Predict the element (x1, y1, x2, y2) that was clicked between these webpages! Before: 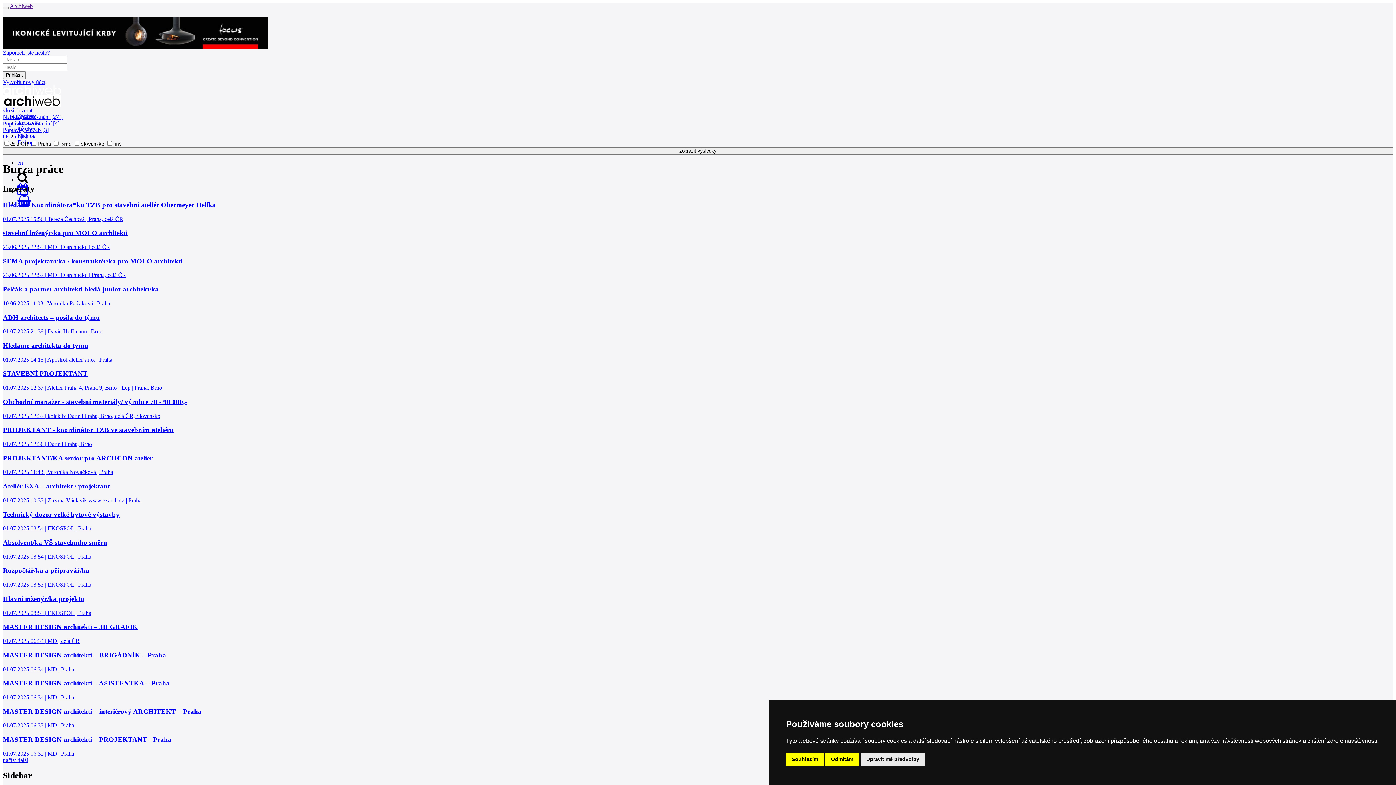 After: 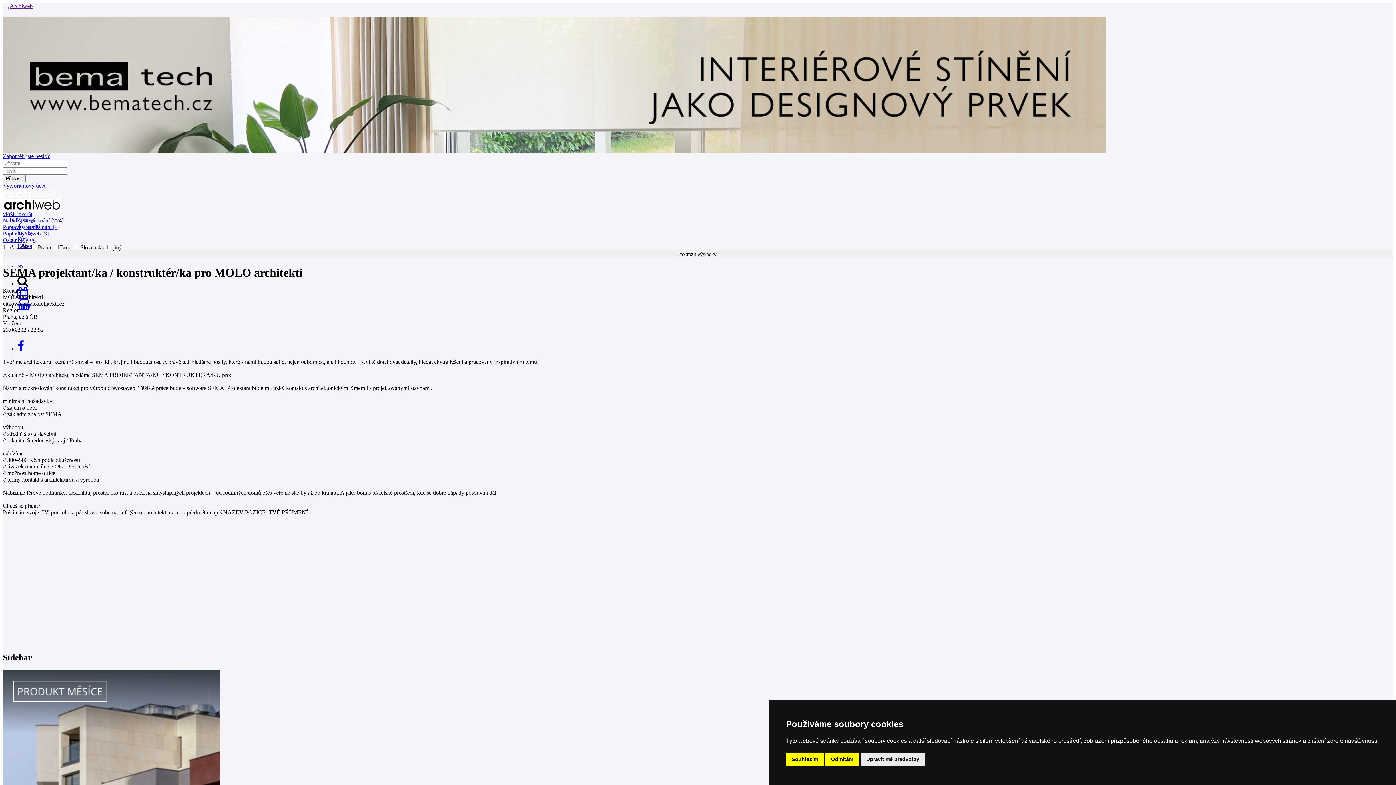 Action: label: SEMA projektant/ka / konstruktér/ka pro MOLO architekti
23.06.2025 22:52 | MOLO architekti | Praha, celá ČR bbox: (2, 257, 1393, 278)